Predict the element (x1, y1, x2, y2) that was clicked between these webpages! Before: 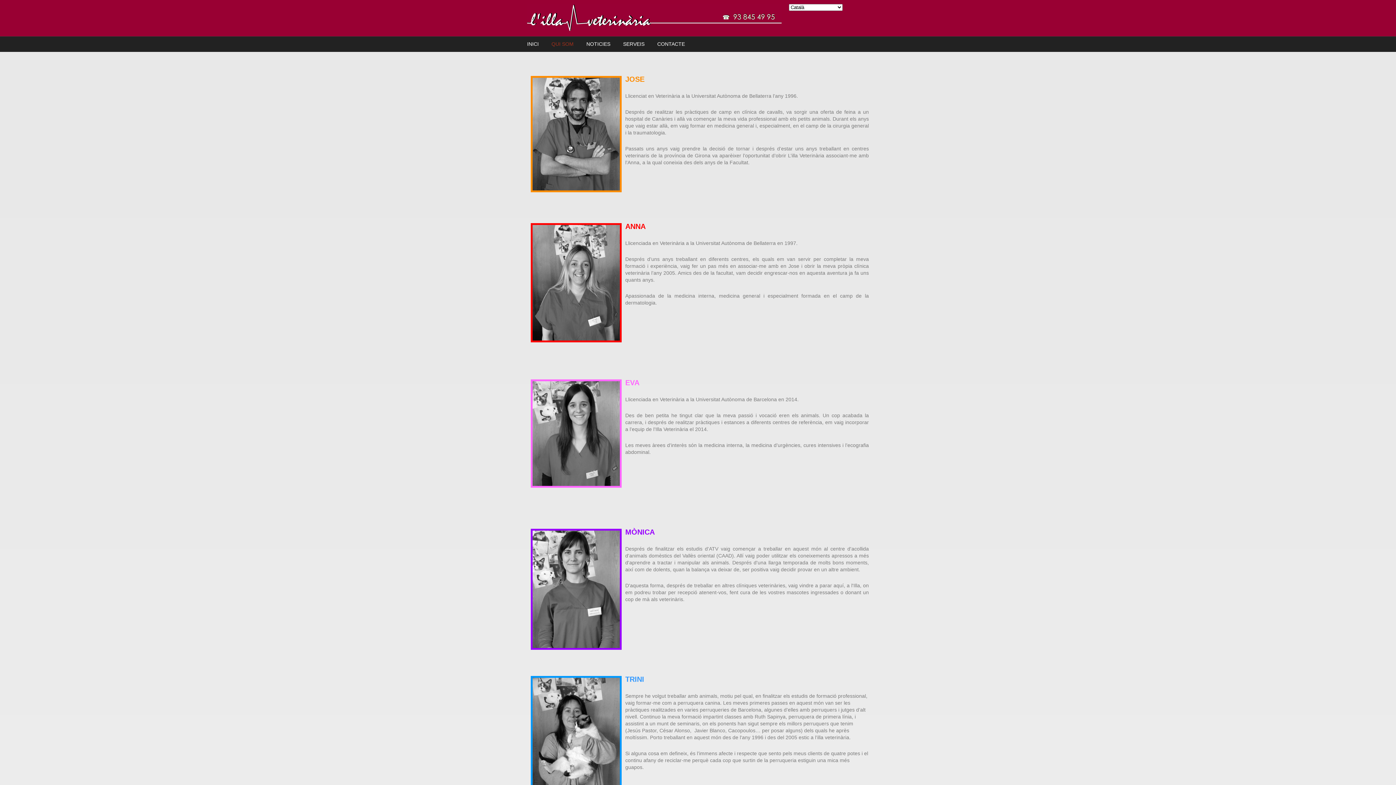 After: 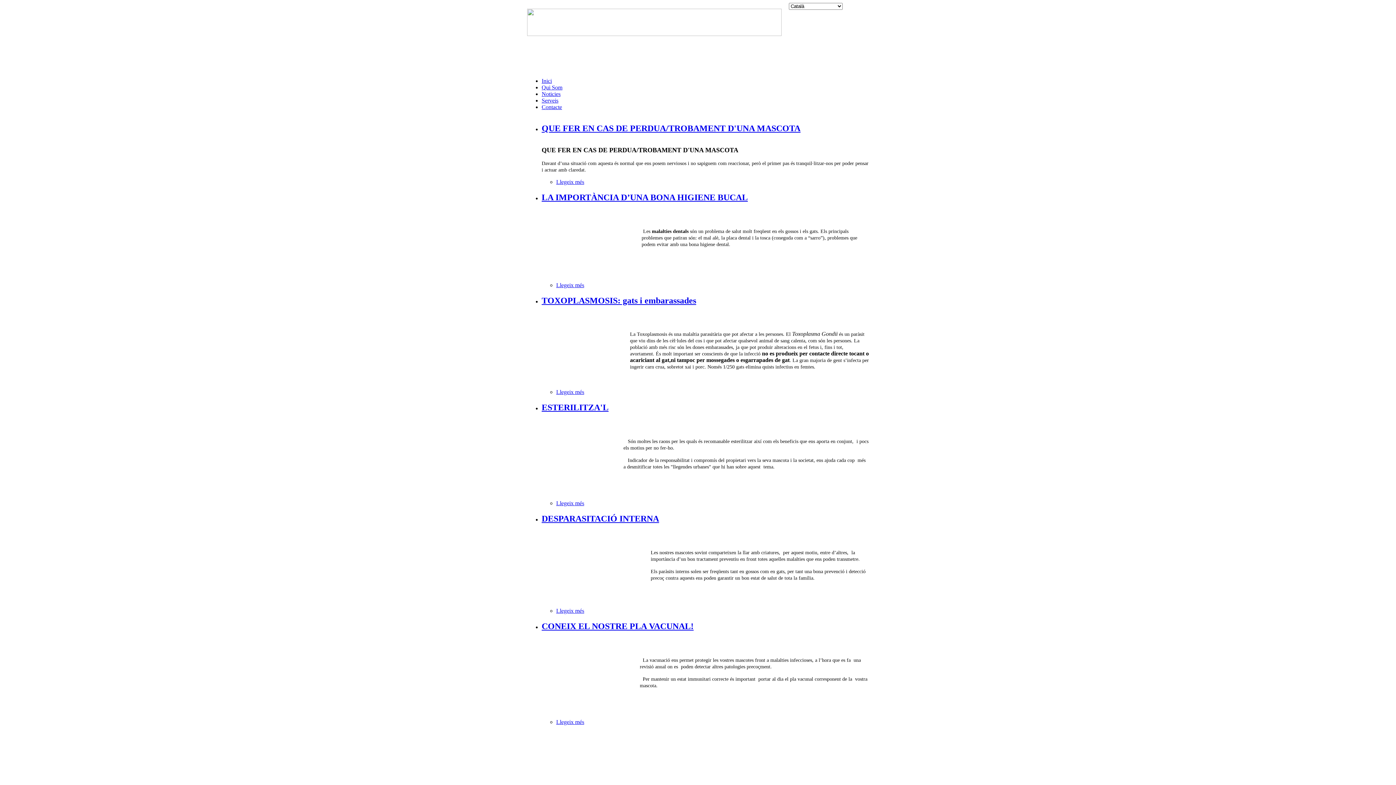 Action: bbox: (584, 36, 612, 51) label: NOTICIES